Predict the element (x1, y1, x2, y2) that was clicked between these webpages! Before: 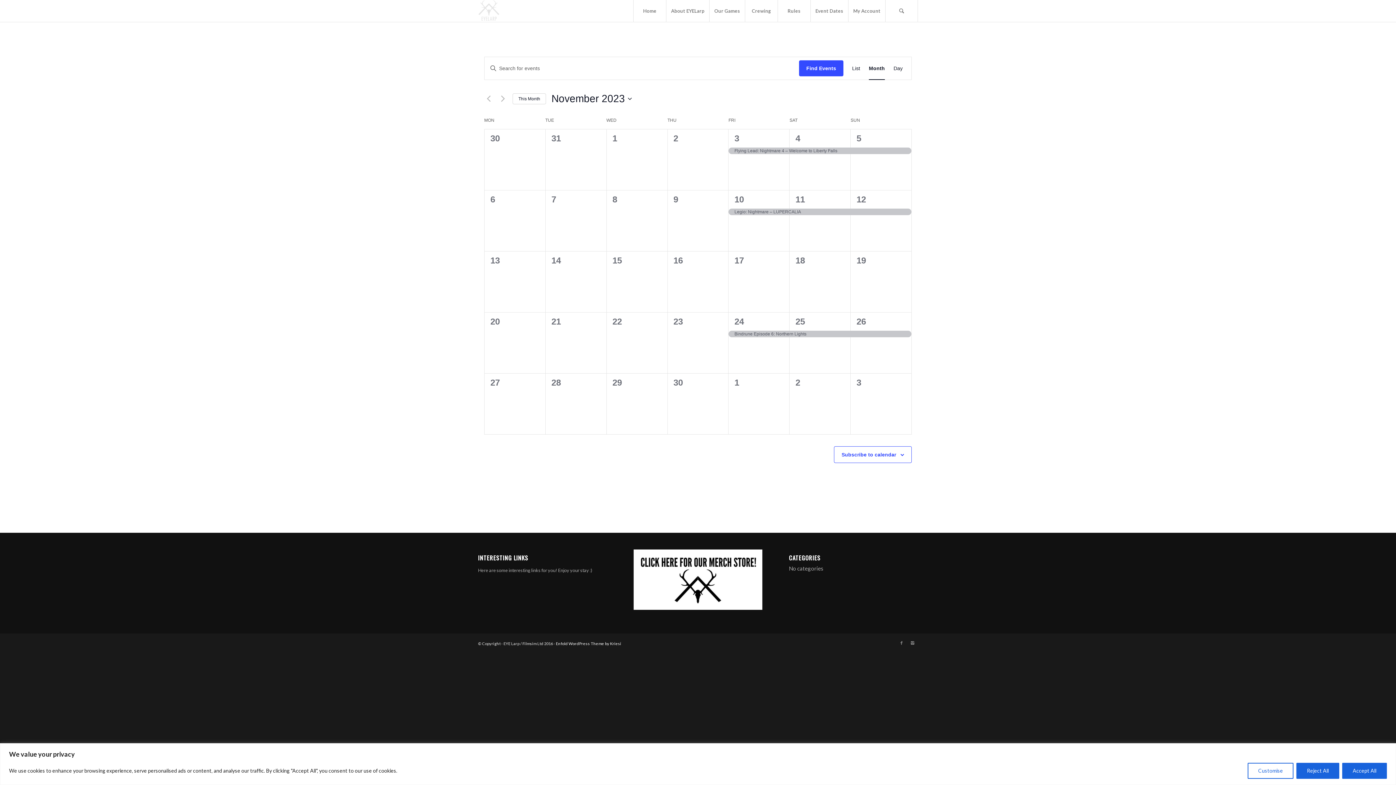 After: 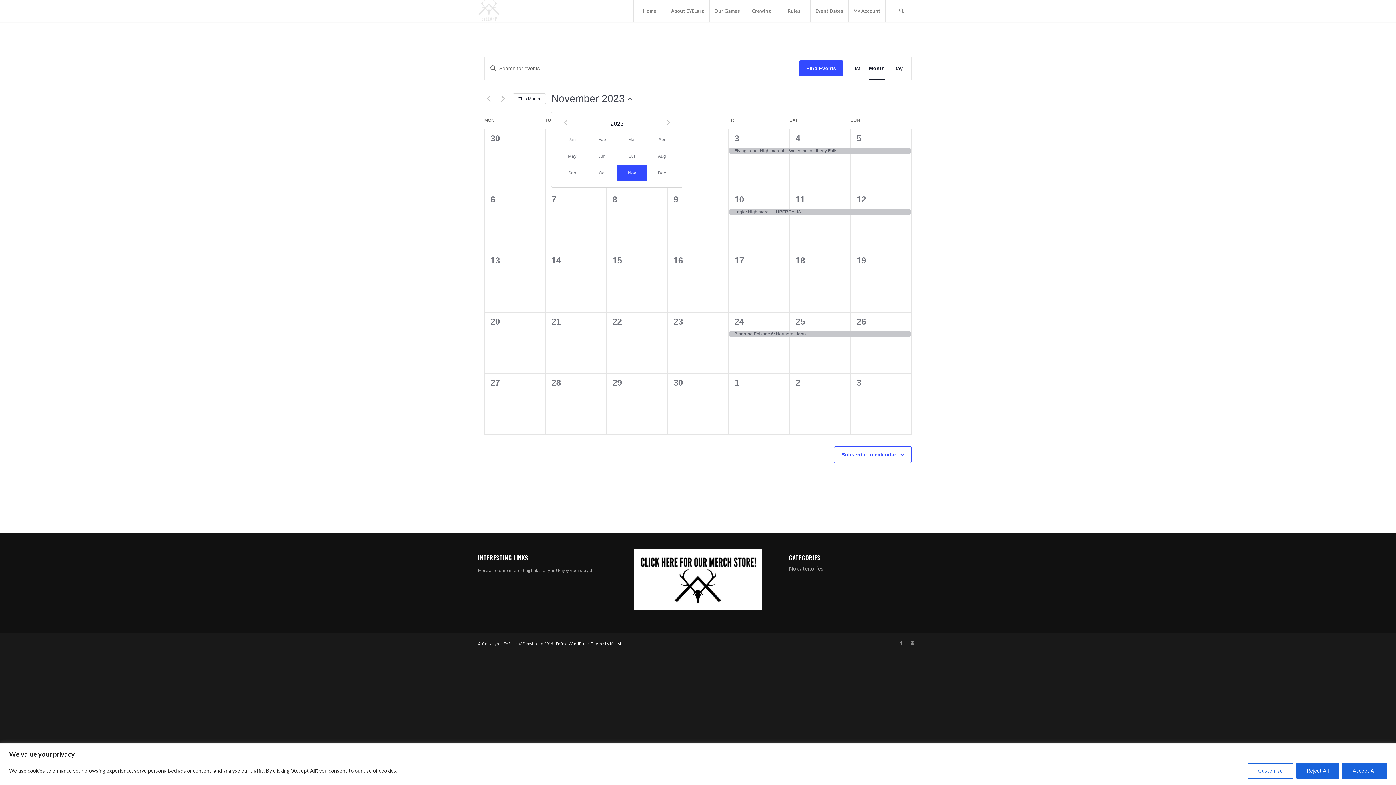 Action: bbox: (551, 91, 632, 105) label: Click to toggle datepicker